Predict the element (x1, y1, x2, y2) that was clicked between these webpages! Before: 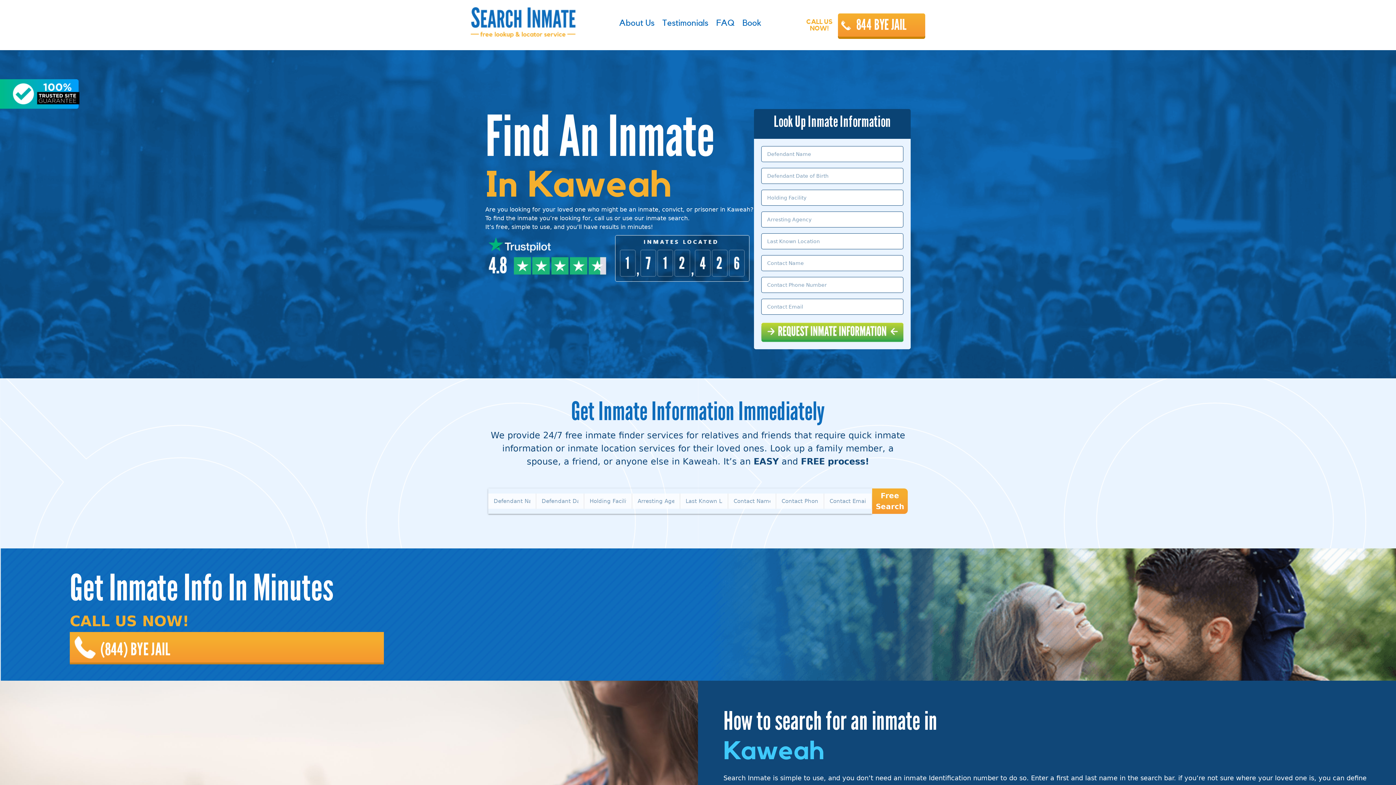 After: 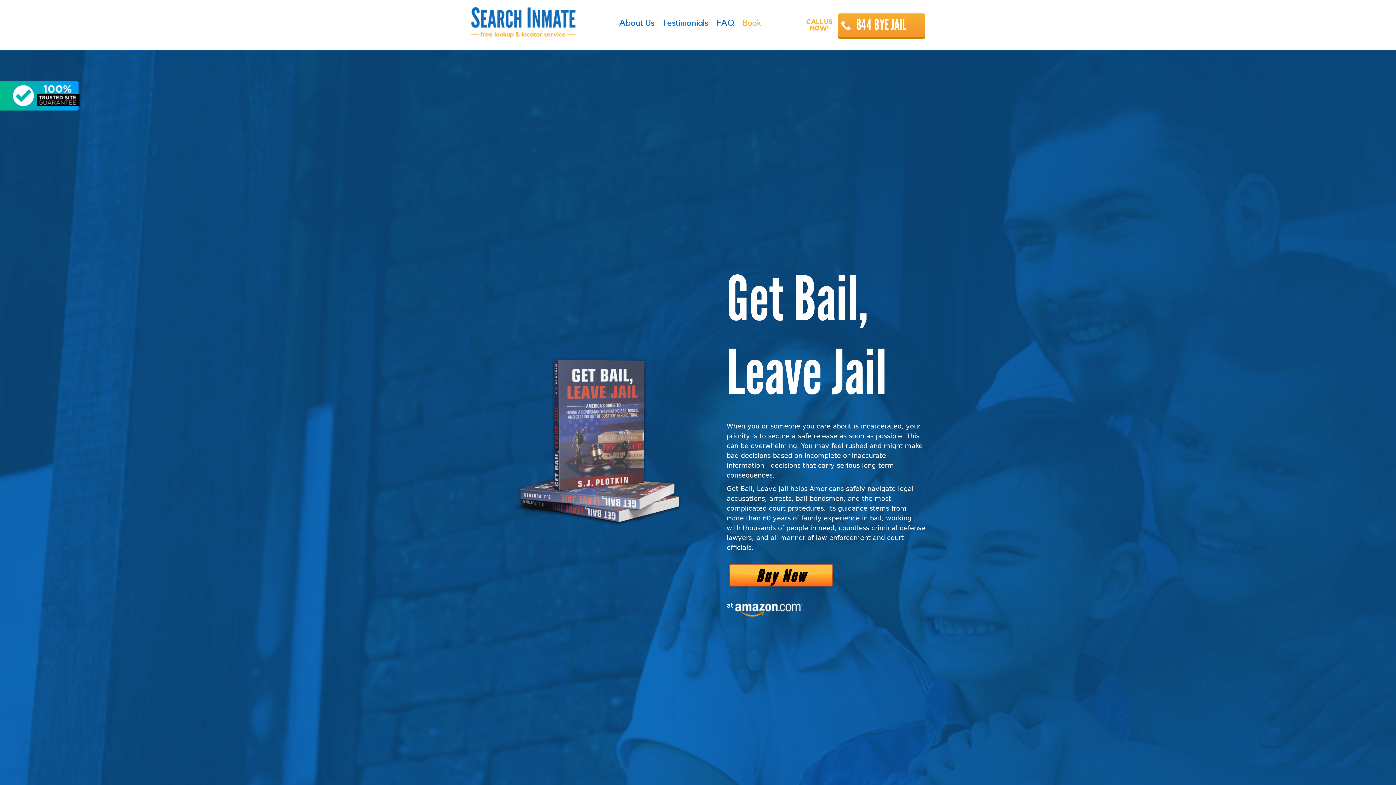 Action: label: Book bbox: (739, 7, 764, 39)